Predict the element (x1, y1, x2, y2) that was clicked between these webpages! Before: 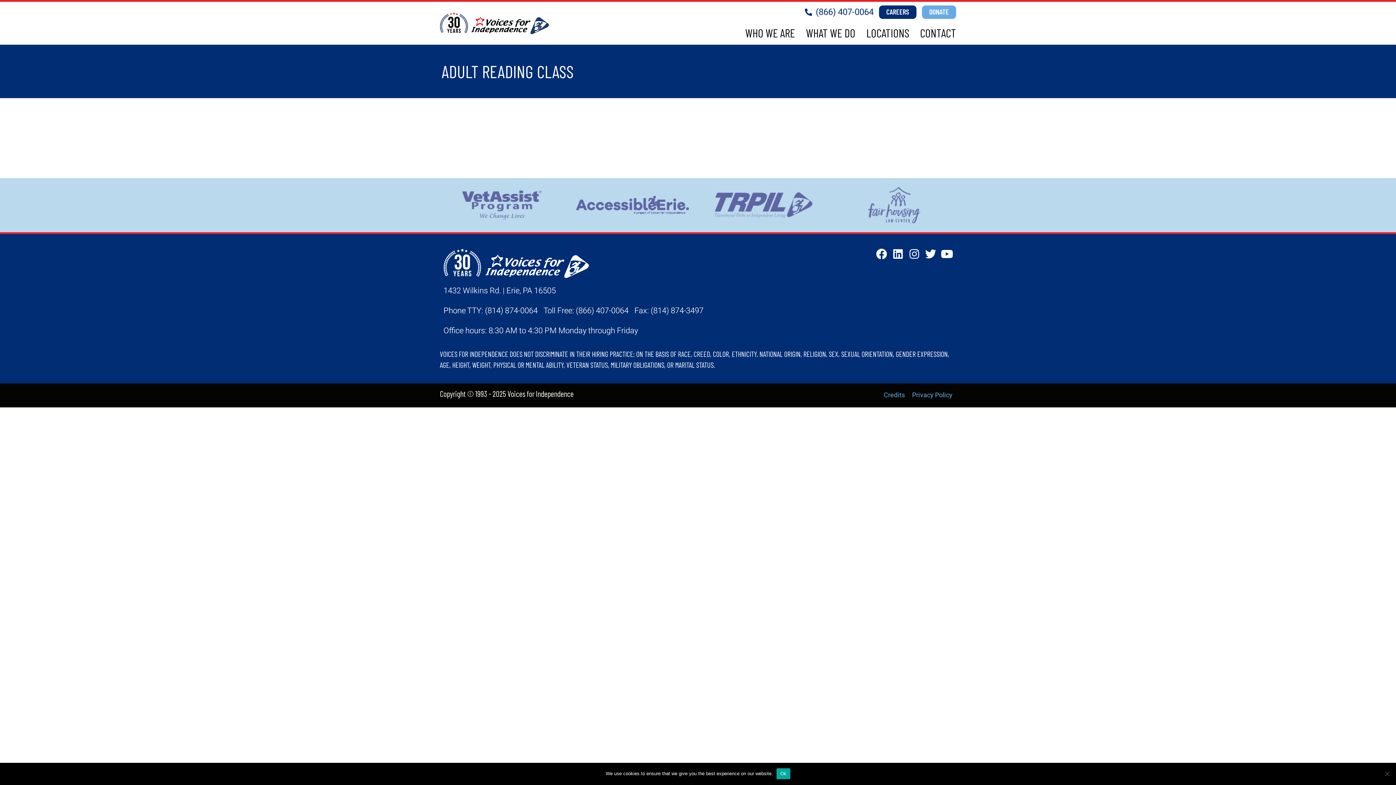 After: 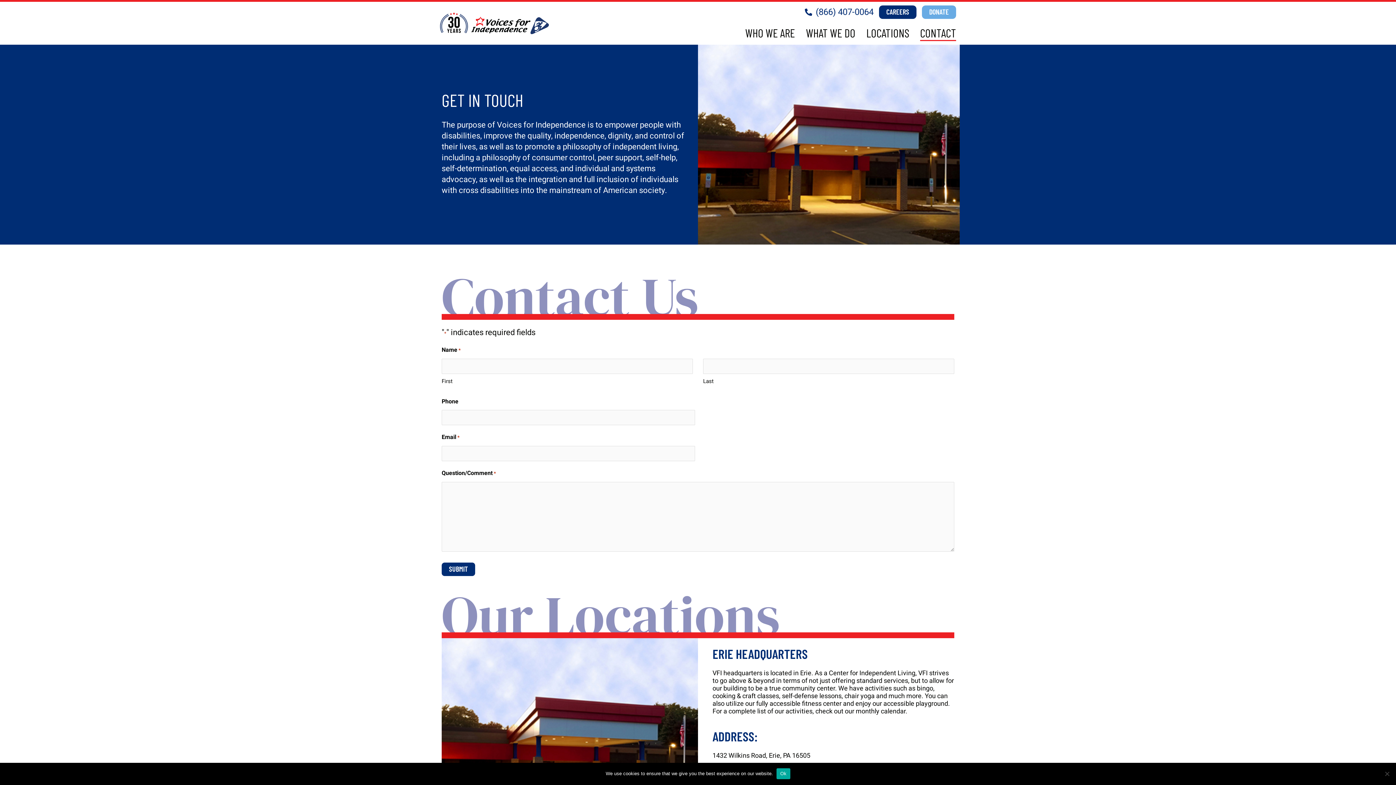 Action: bbox: (920, 24, 956, 41) label: CONTACT